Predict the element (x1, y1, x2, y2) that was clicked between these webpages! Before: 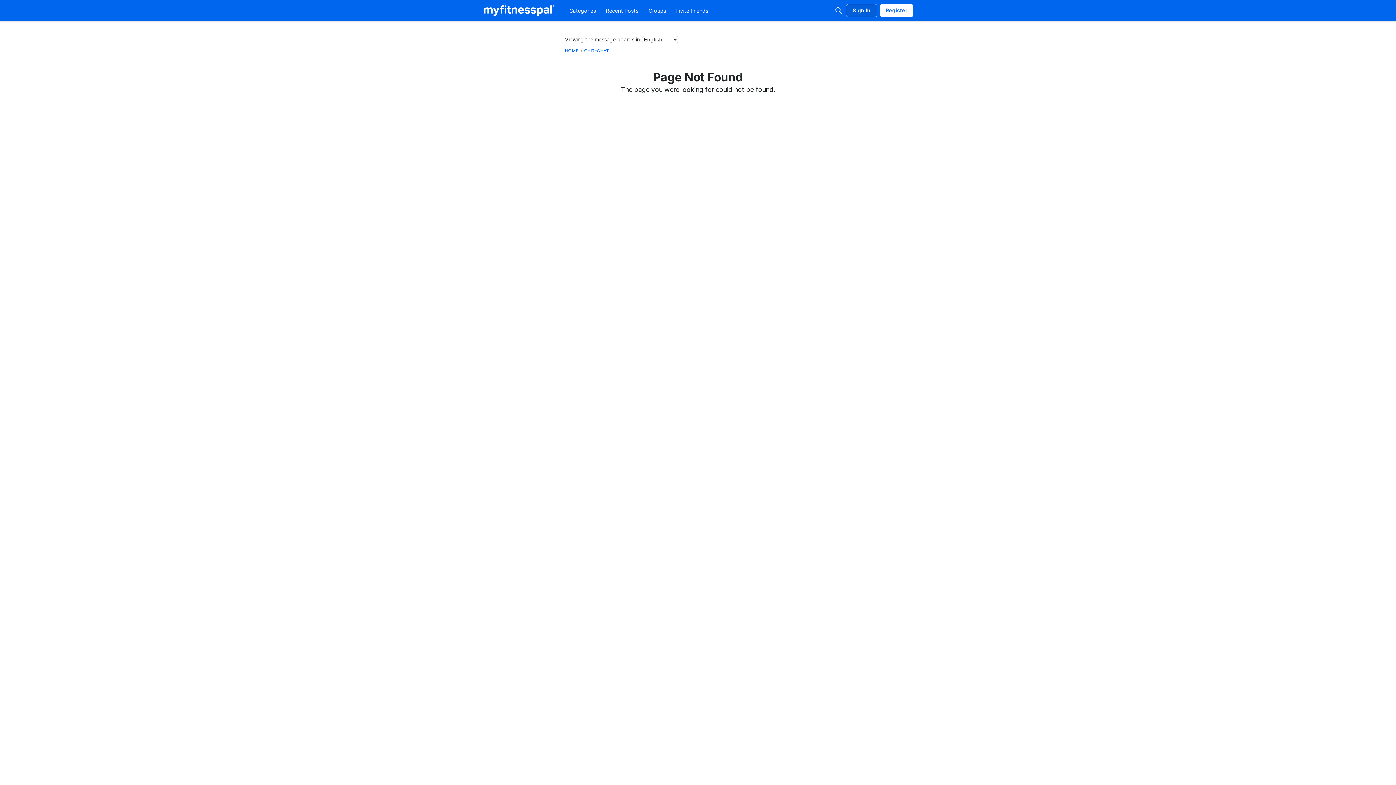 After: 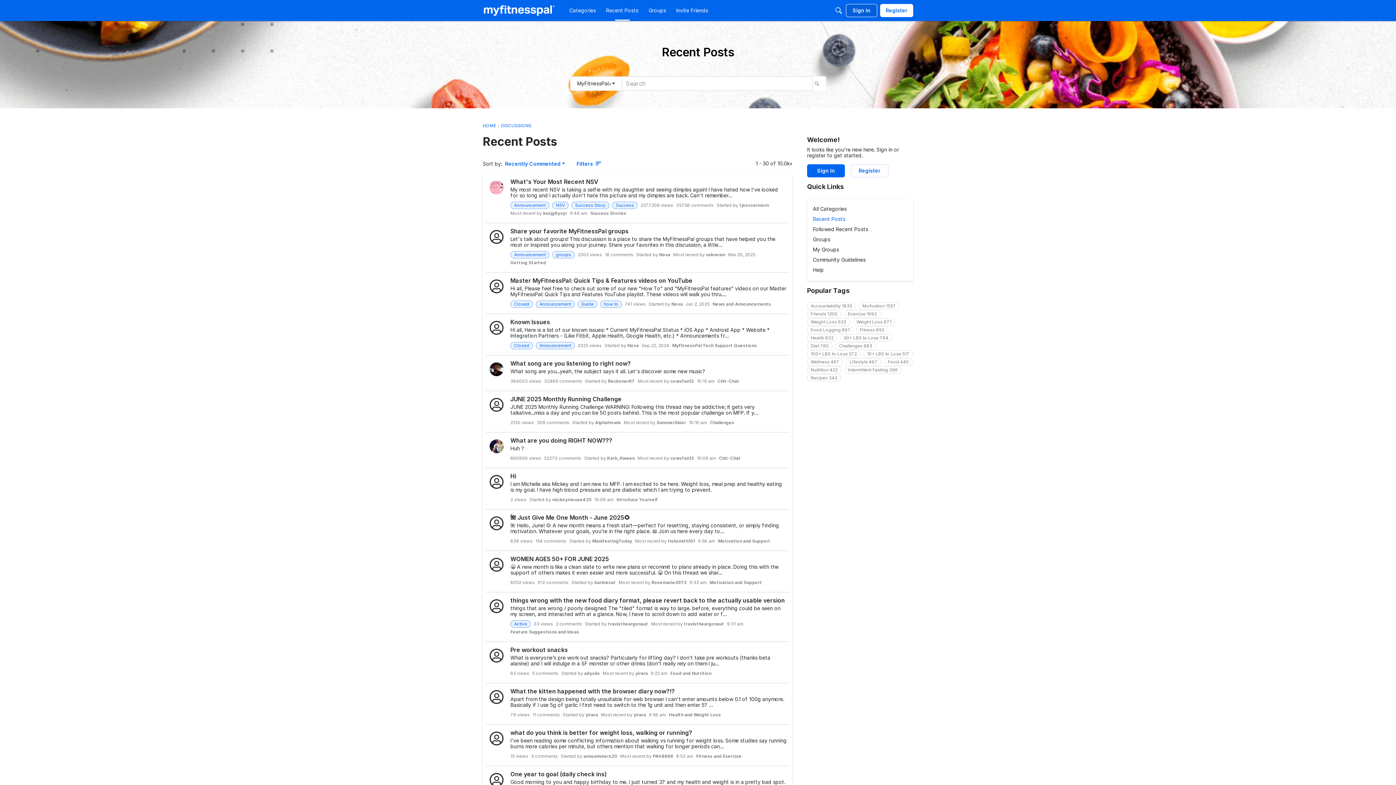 Action: bbox: (603, 4, 641, 17) label: Recent Posts